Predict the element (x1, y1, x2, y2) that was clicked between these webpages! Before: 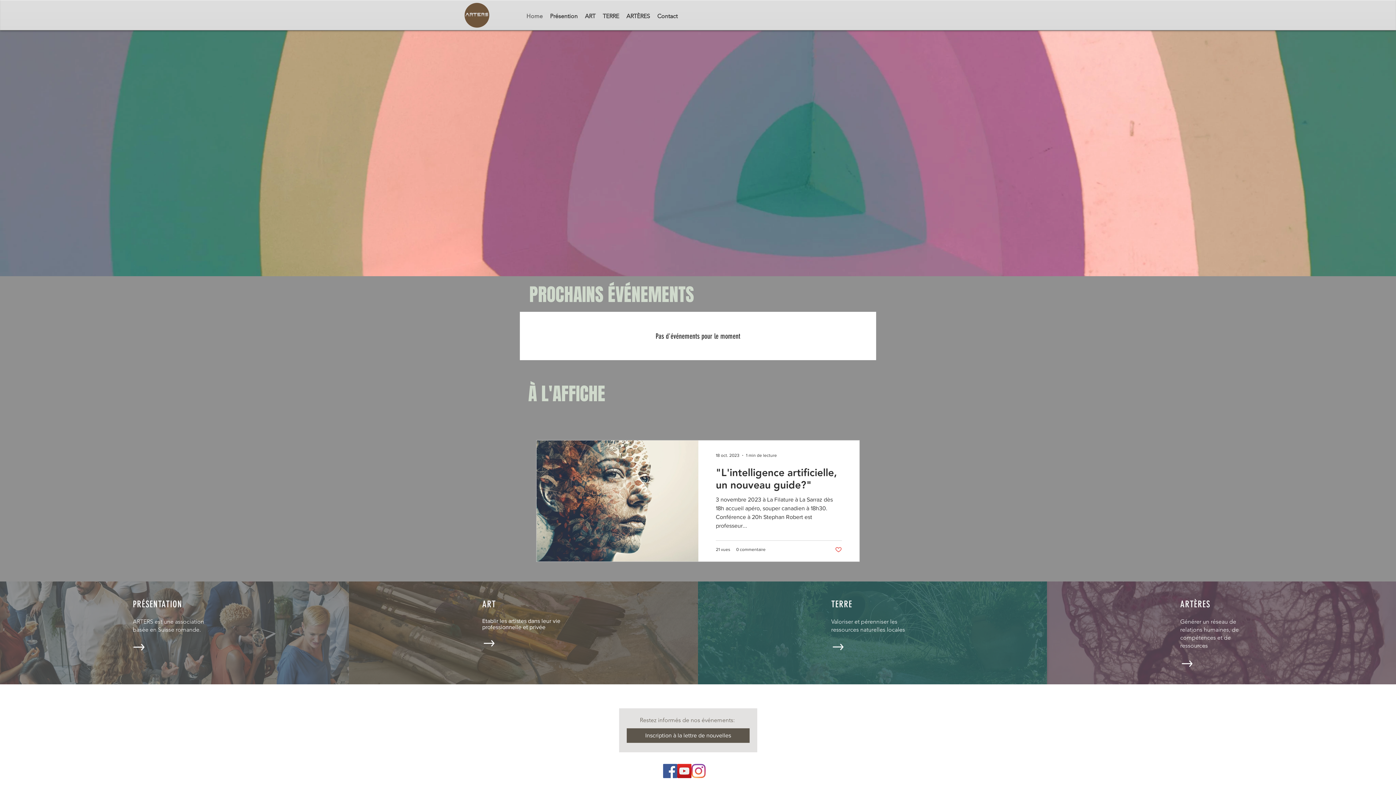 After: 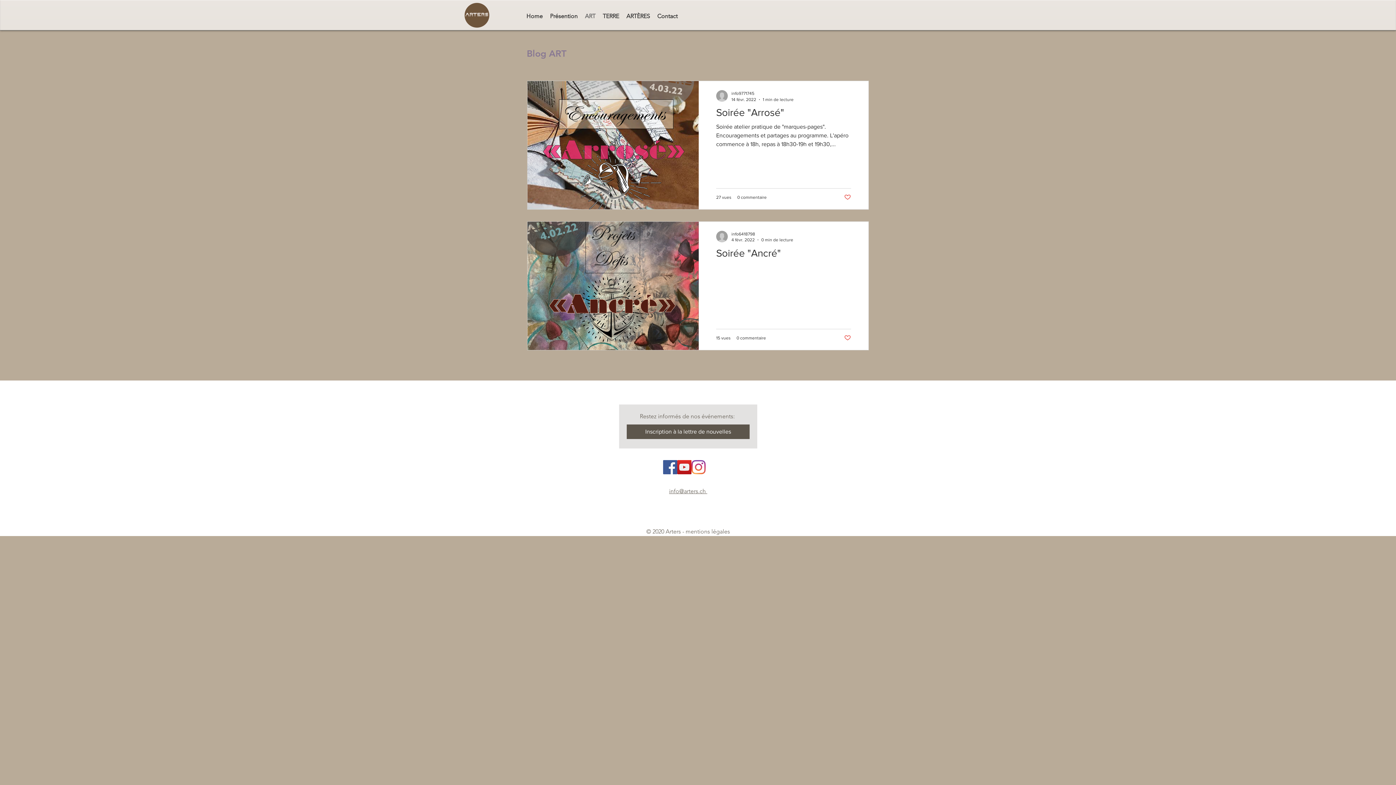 Action: bbox: (482, 634, 495, 652)